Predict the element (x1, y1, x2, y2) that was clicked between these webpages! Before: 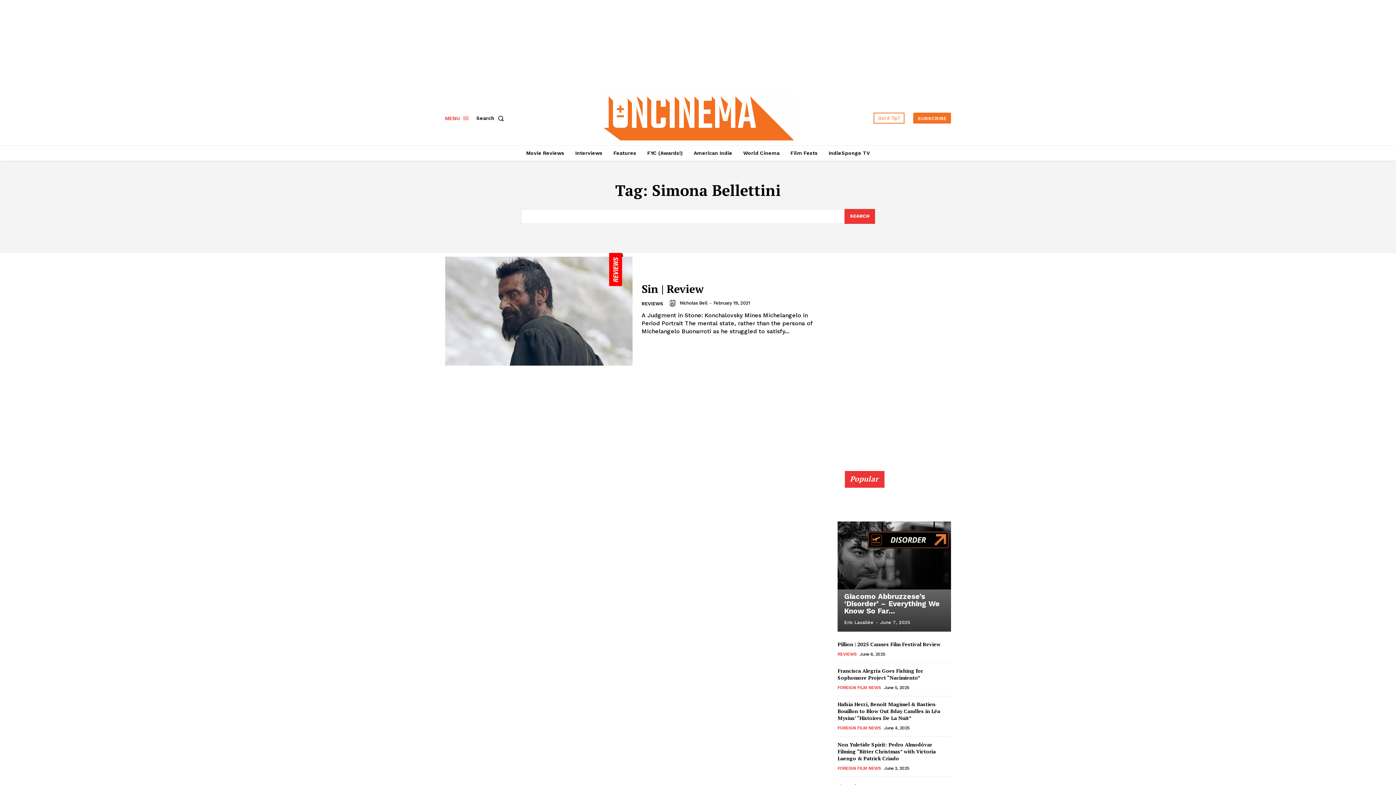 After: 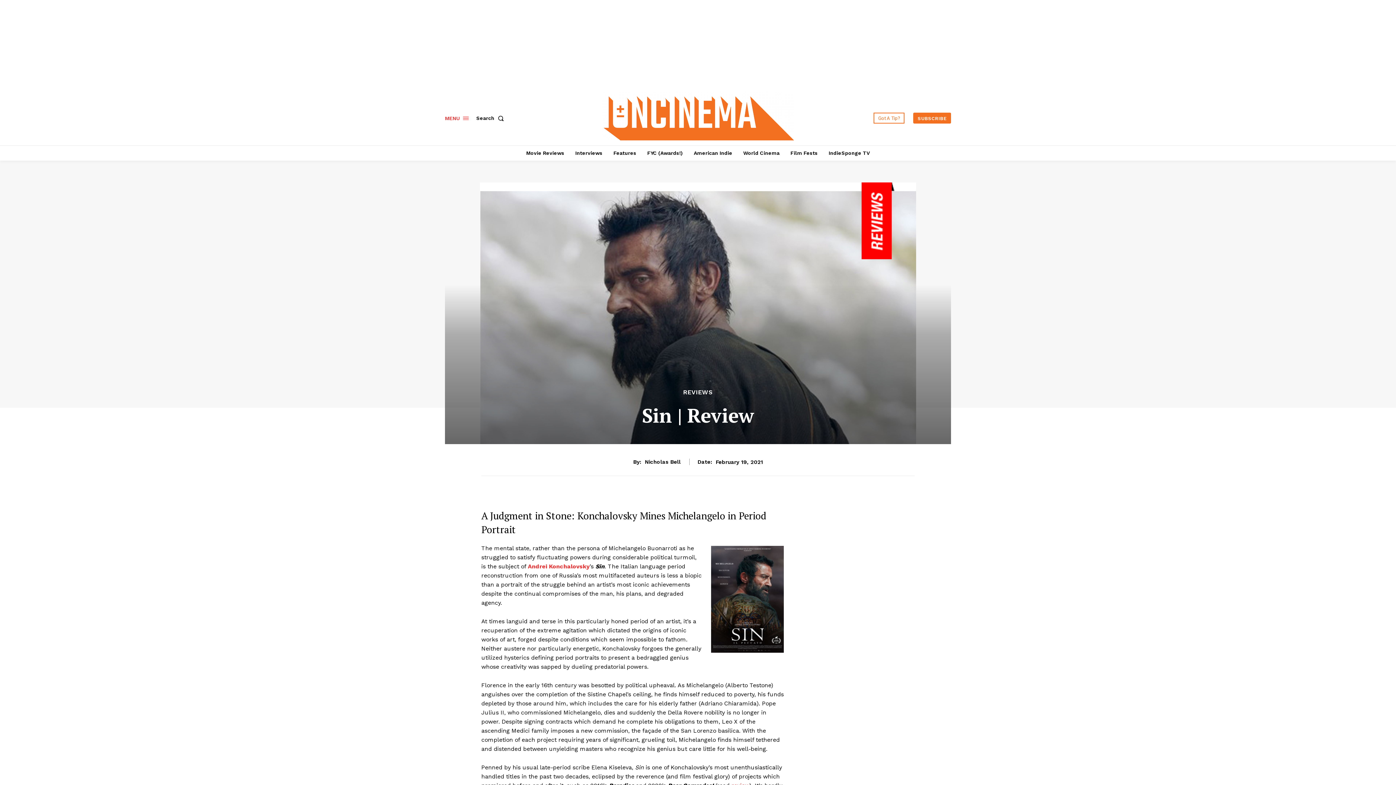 Action: bbox: (445, 253, 632, 365)